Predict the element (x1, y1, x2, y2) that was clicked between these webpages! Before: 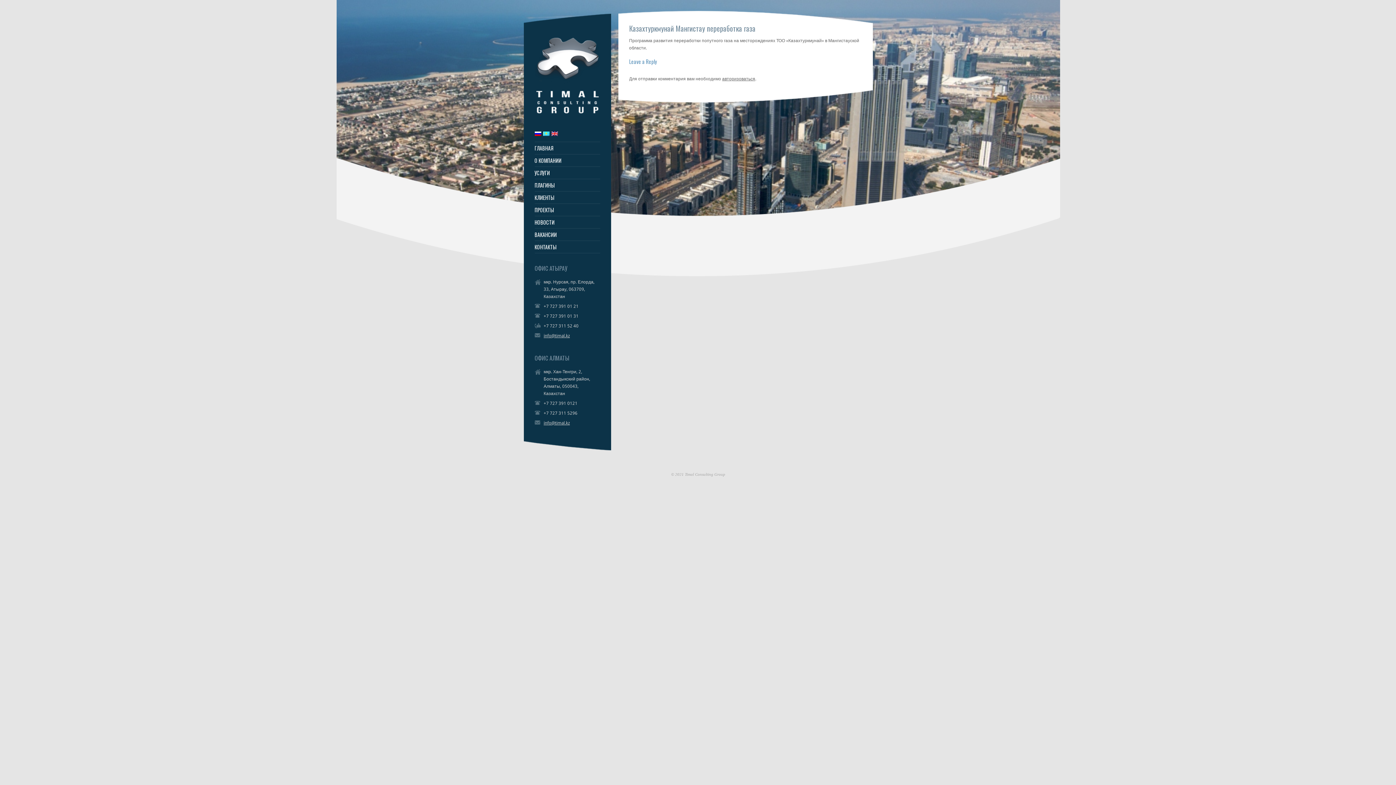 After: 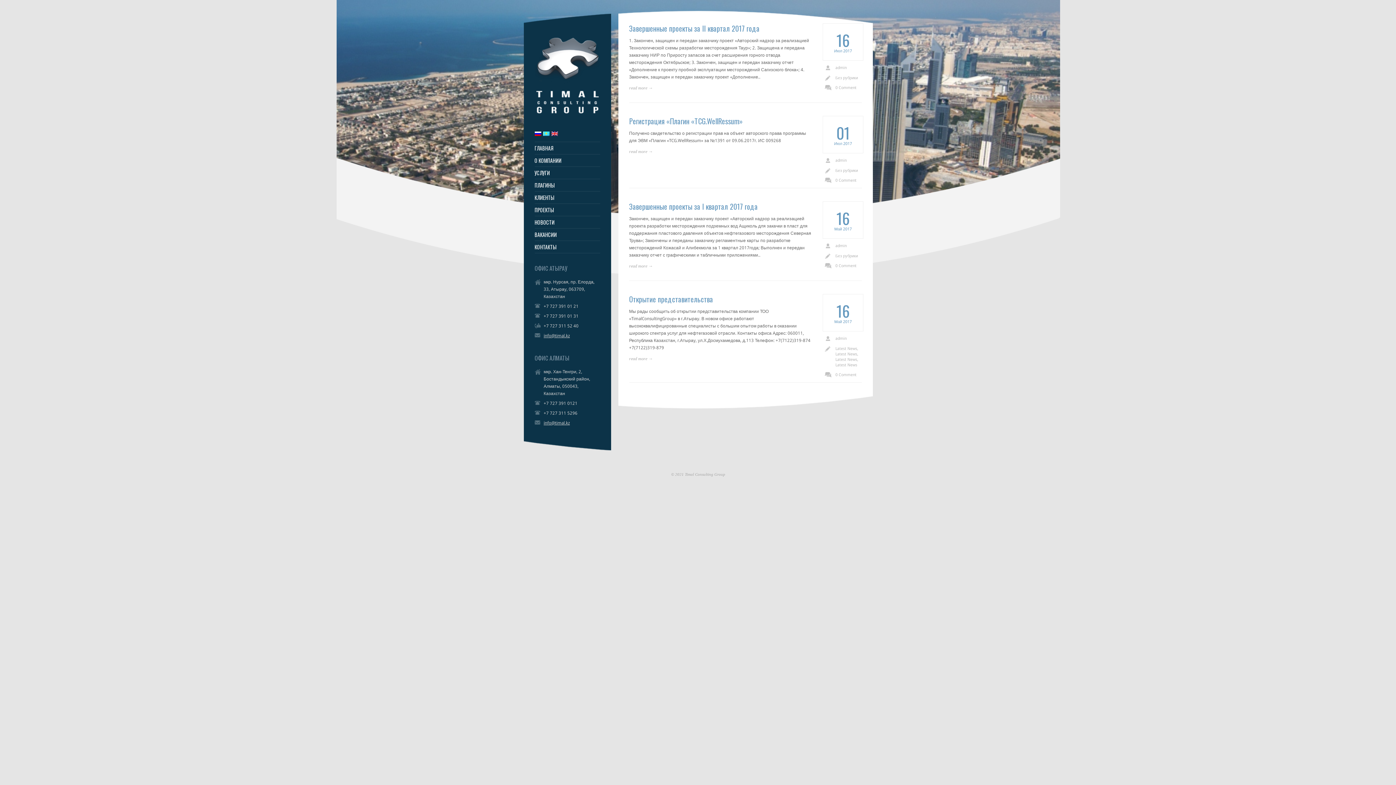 Action: bbox: (534, 220, 600, 225) label: НОВОСТИ